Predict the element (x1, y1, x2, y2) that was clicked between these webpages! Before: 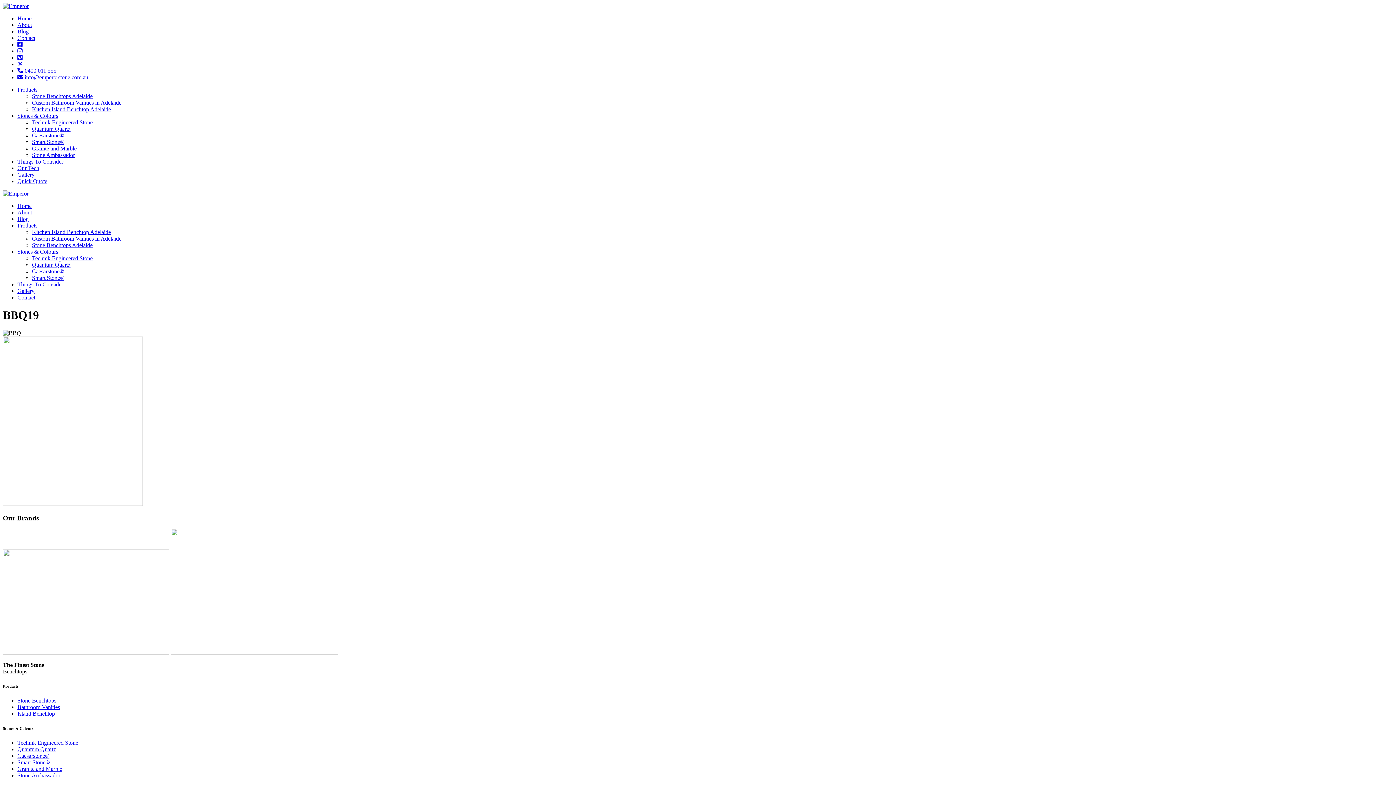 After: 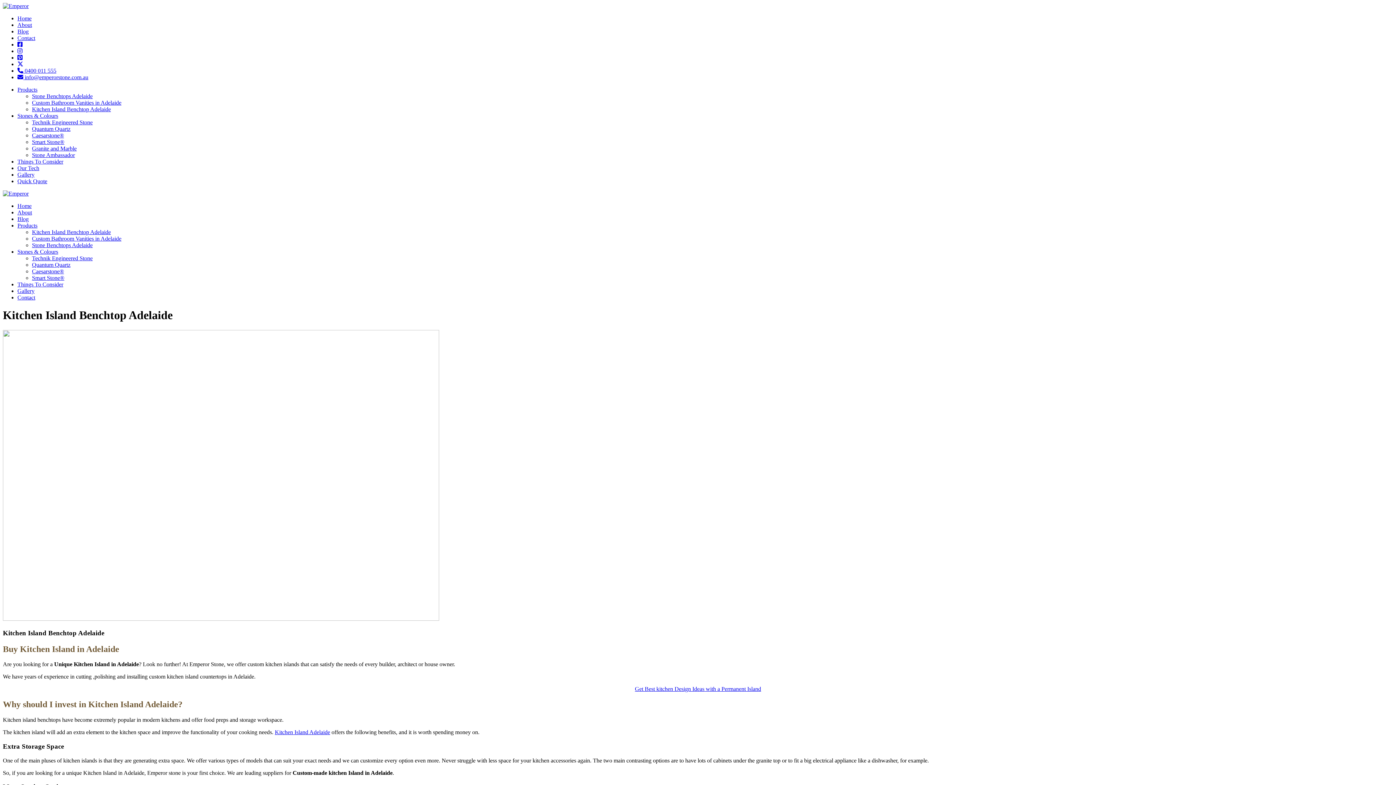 Action: bbox: (32, 229, 110, 235) label: Kitchen Island Benchtop Adelaide